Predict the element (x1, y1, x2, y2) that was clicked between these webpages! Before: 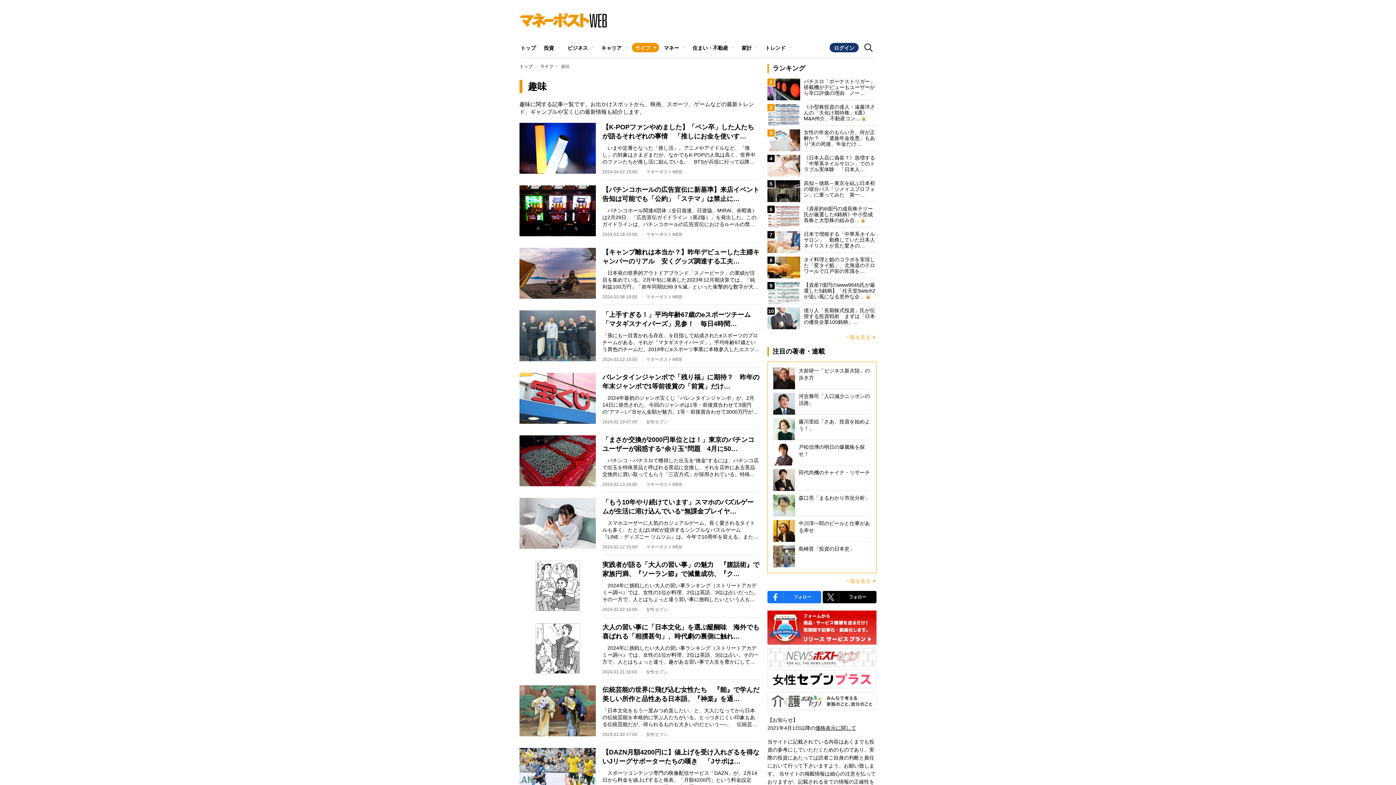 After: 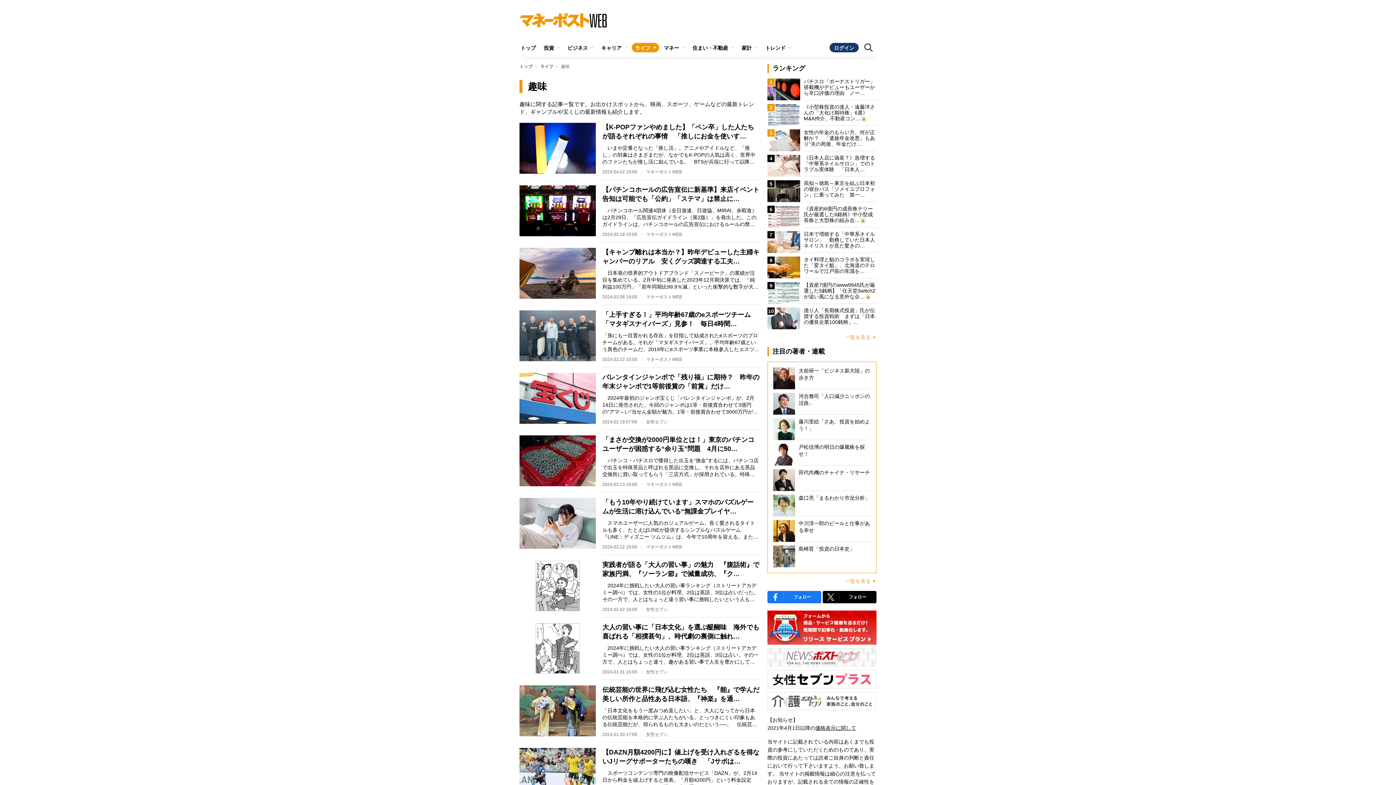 Action: bbox: (767, 610, 876, 645)